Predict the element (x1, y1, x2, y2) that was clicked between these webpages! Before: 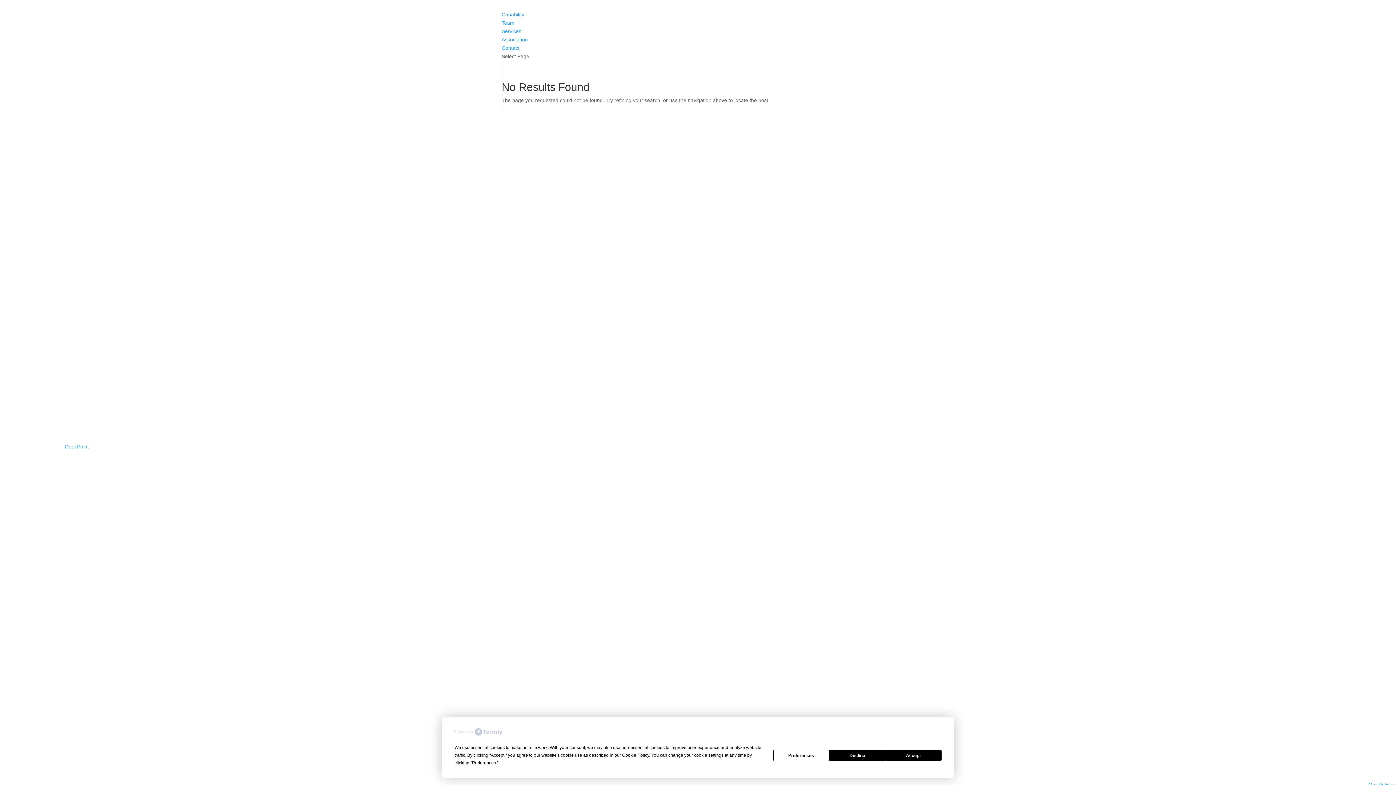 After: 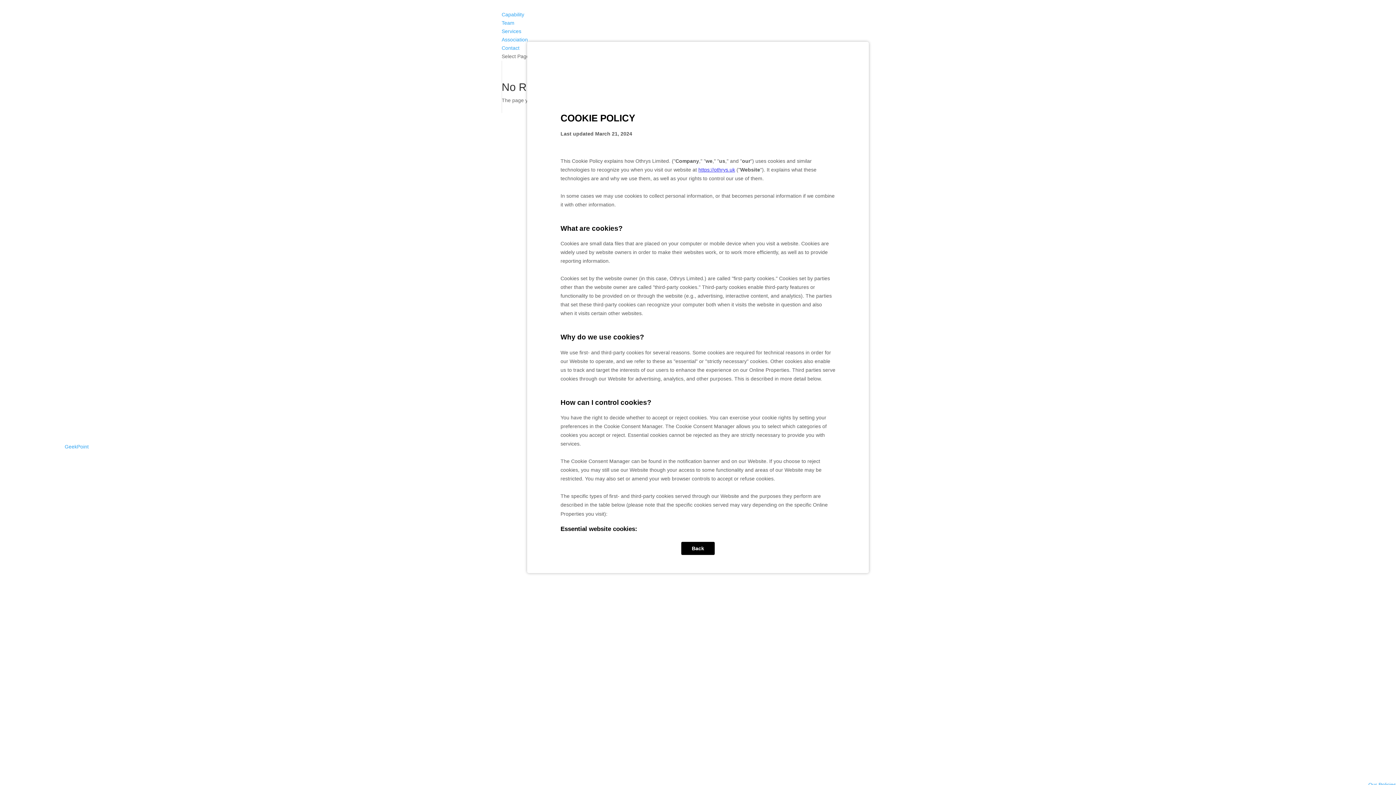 Action: bbox: (622, 753, 649, 758) label: Cookie Policy